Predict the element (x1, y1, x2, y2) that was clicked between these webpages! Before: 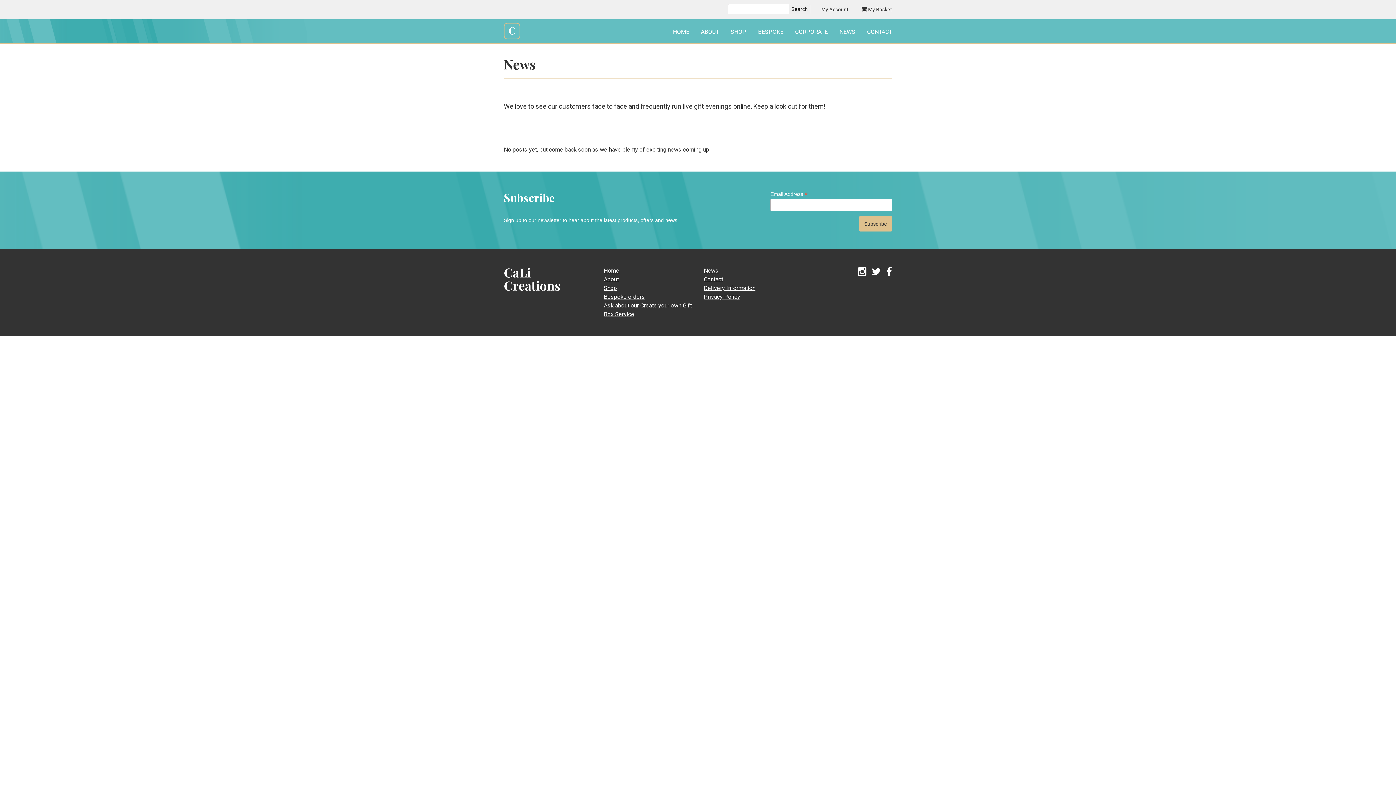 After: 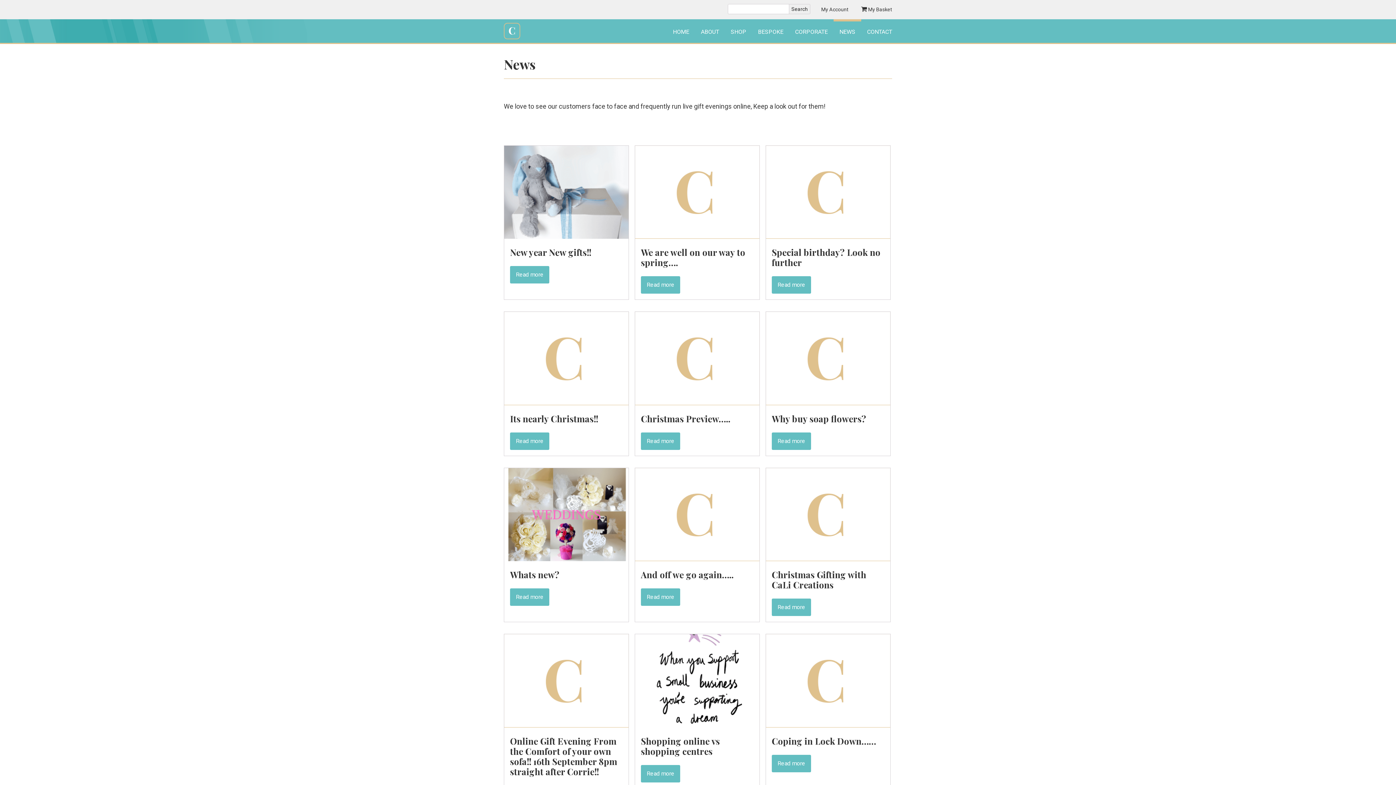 Action: label: News bbox: (704, 266, 792, 275)